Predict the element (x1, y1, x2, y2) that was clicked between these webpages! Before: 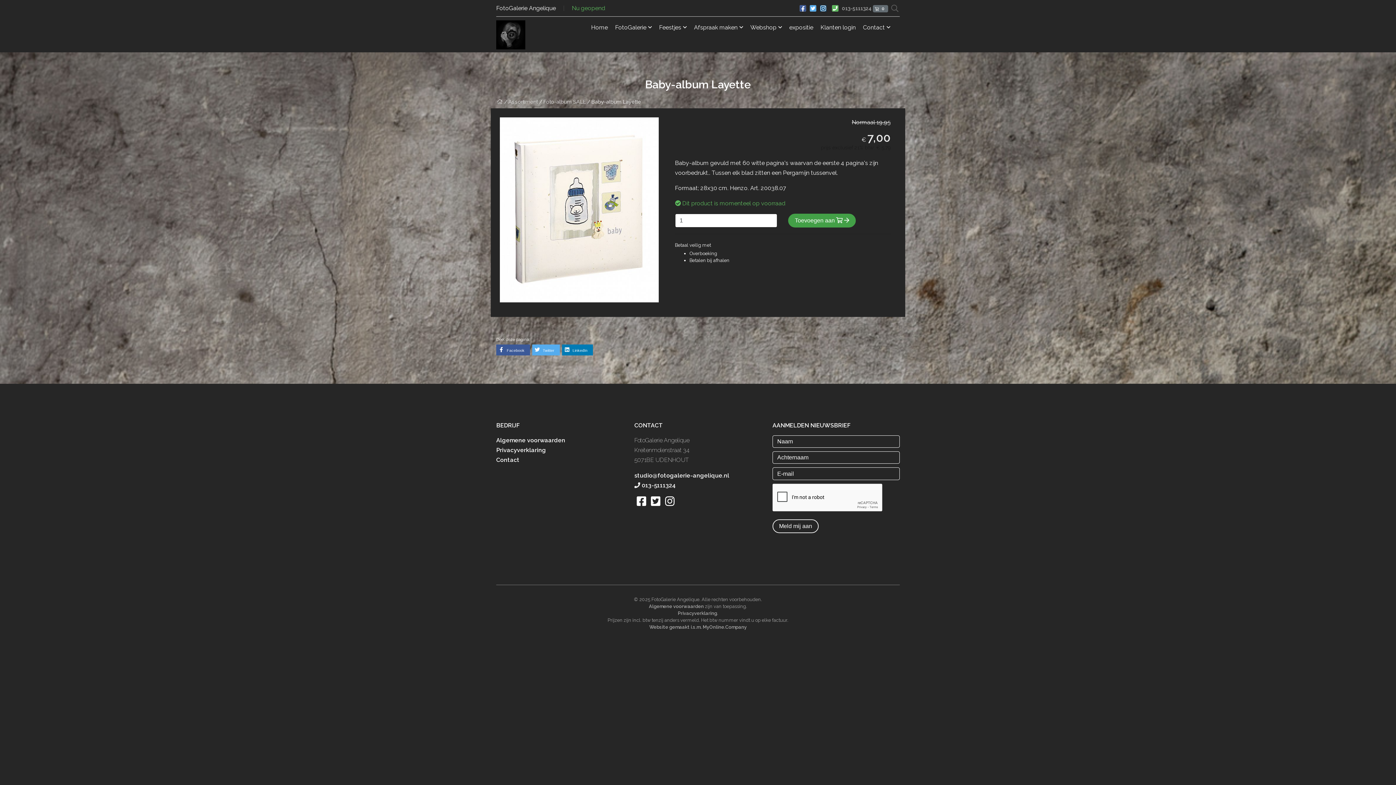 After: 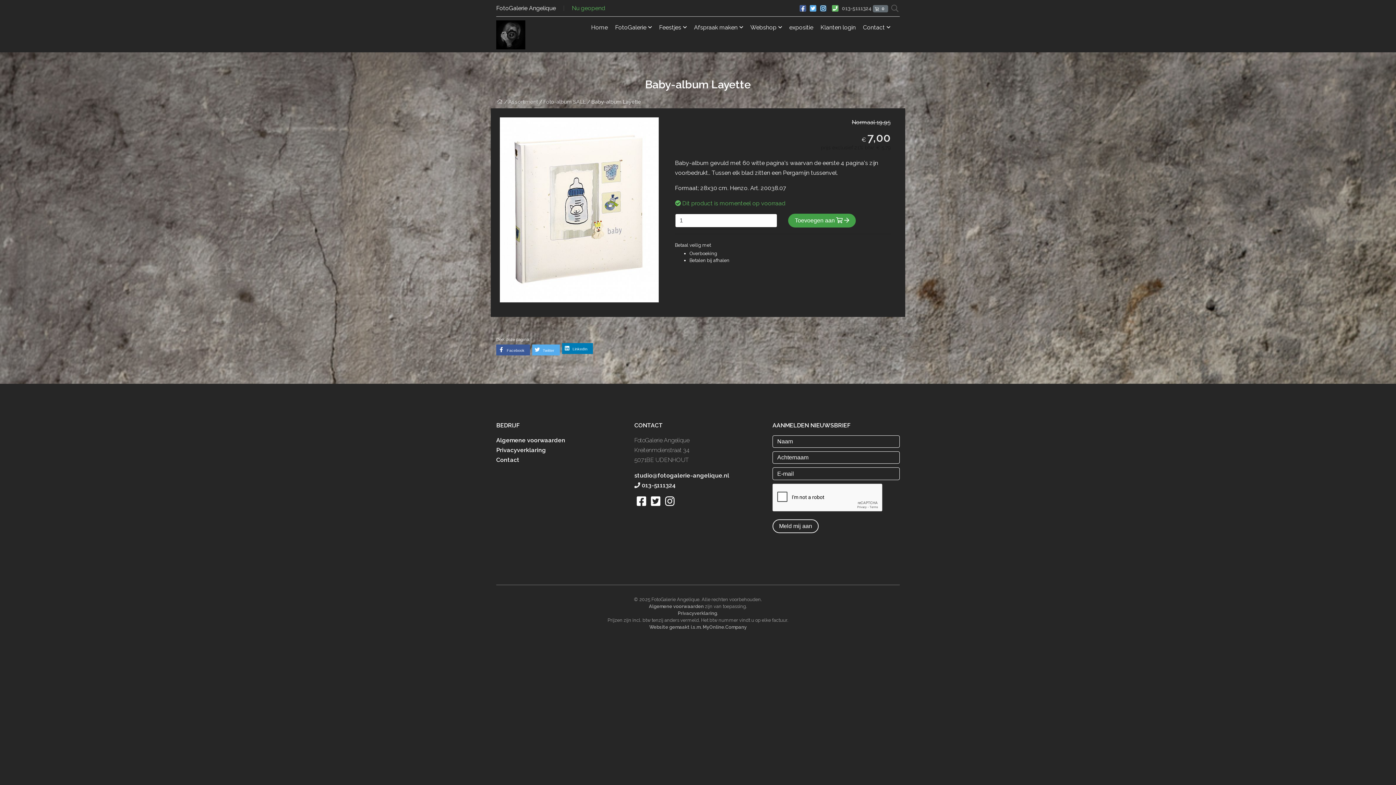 Action: bbox: (562, 344, 593, 355) label:  LinkedIn